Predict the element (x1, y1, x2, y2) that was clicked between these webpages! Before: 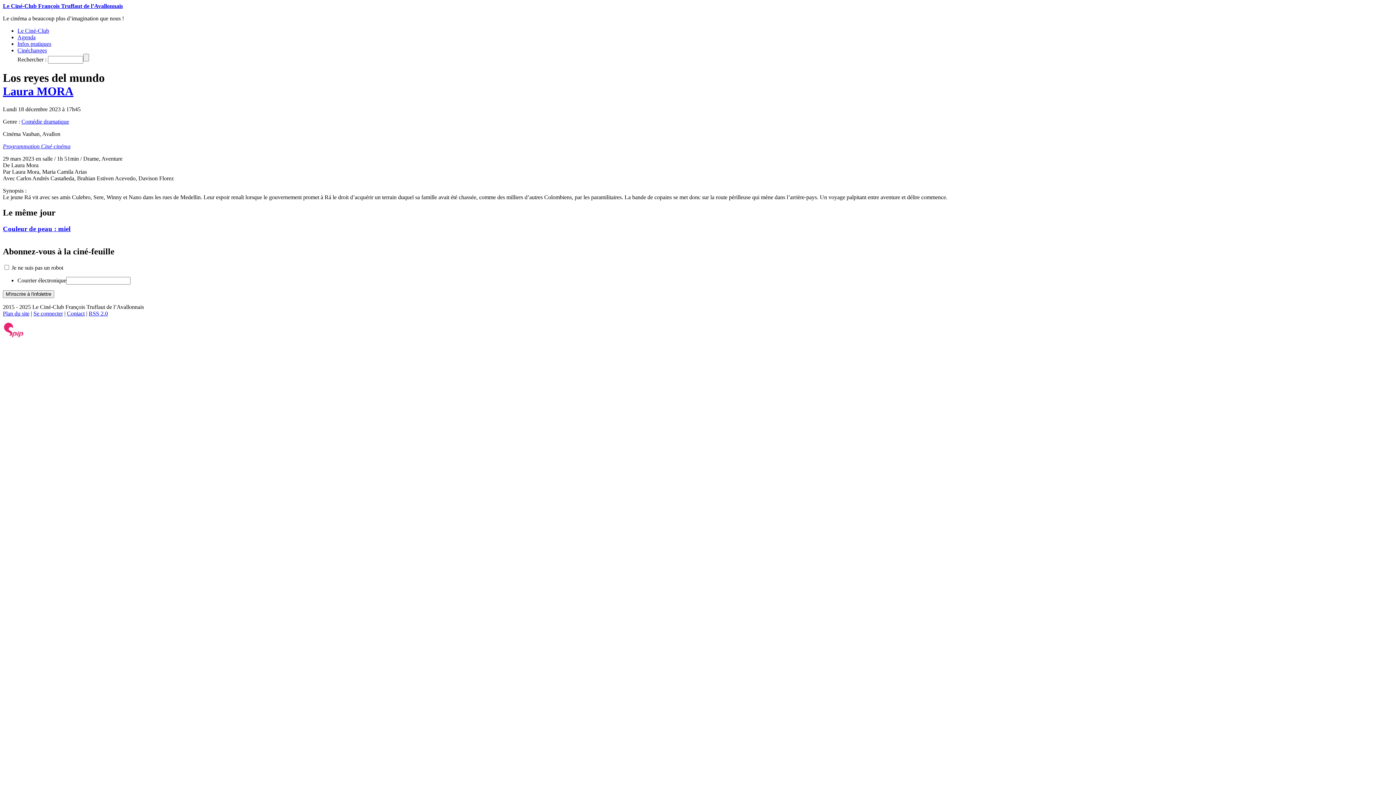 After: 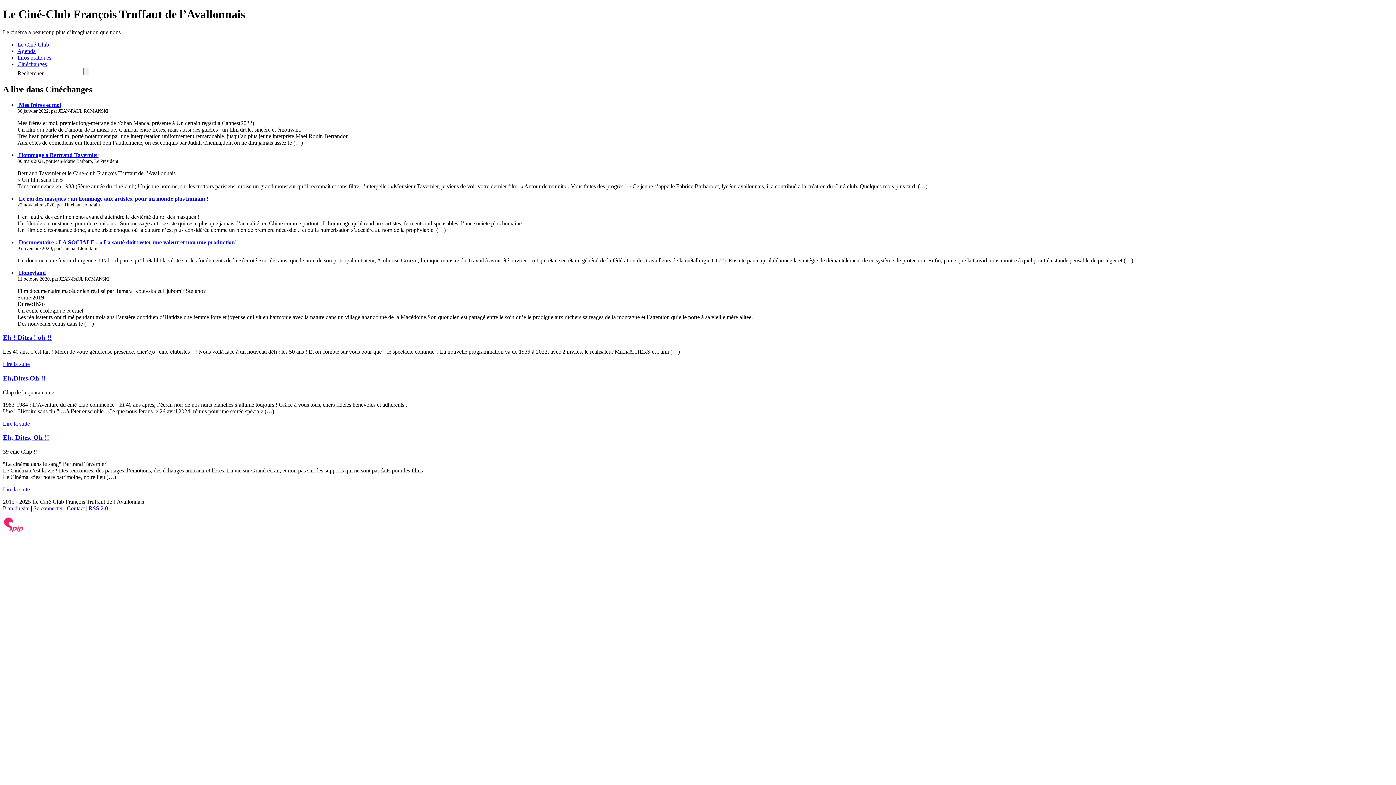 Action: label: Le Ciné-Club François Truffaut de l’Avallonnais bbox: (2, 2, 122, 9)